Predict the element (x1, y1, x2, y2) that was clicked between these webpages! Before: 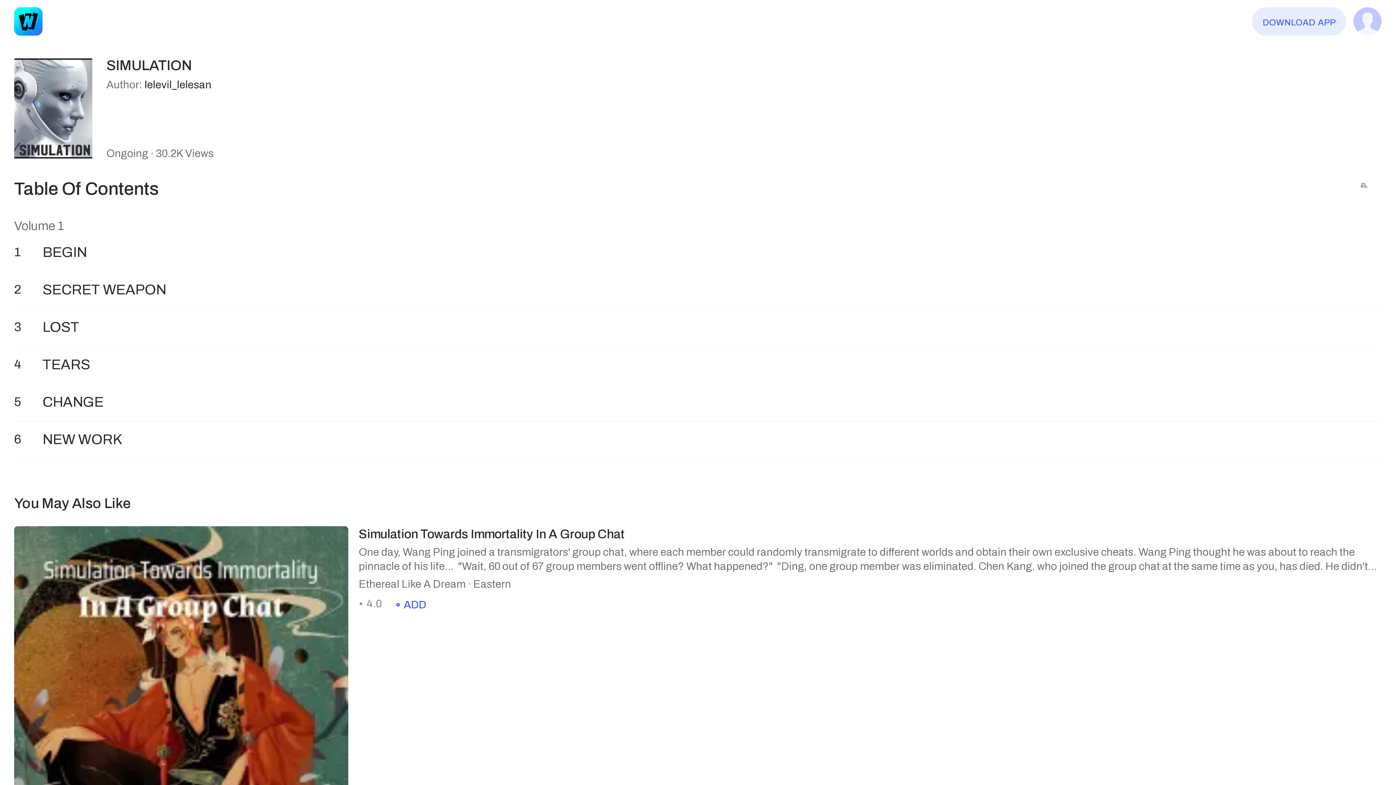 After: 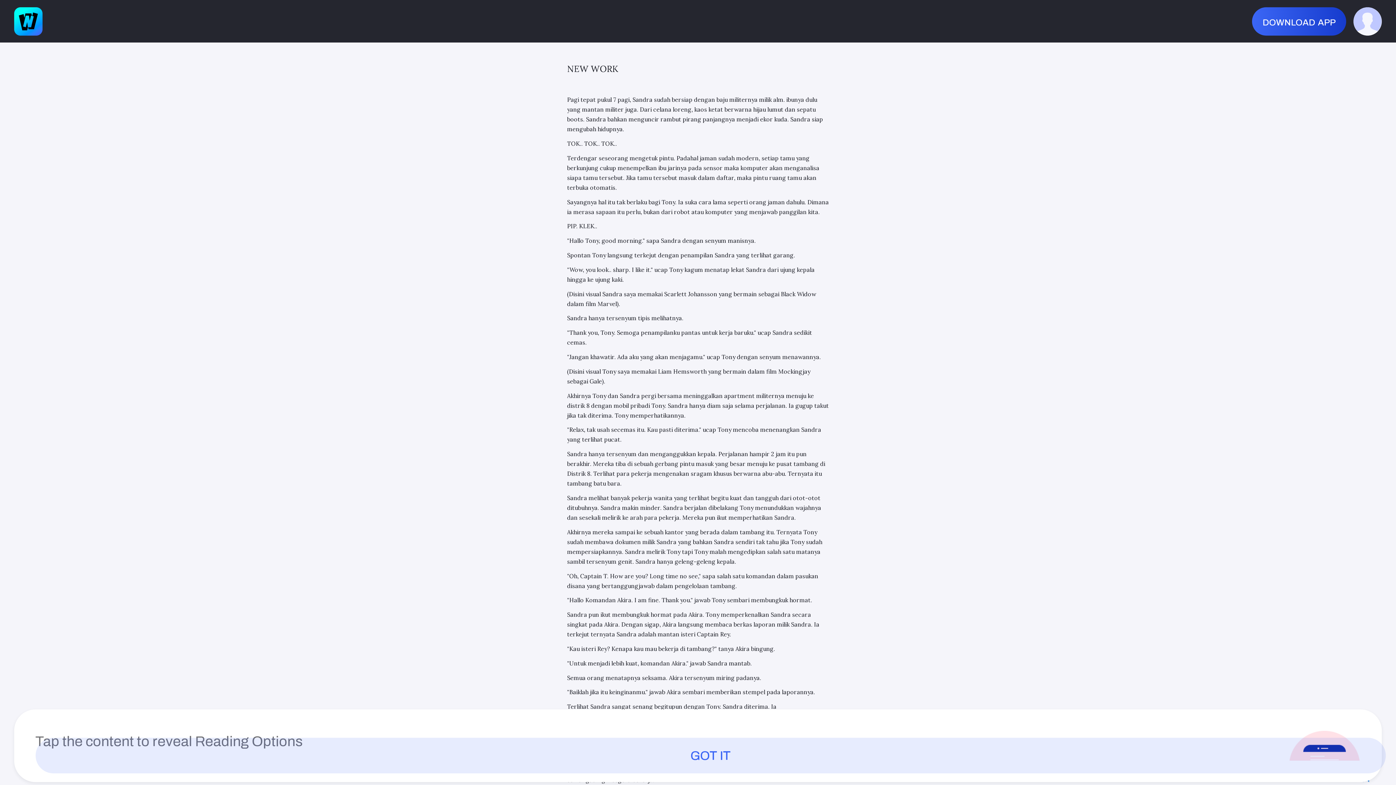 Action: bbox: (0, 421, 1396, 458) label: 6
NEW WORK